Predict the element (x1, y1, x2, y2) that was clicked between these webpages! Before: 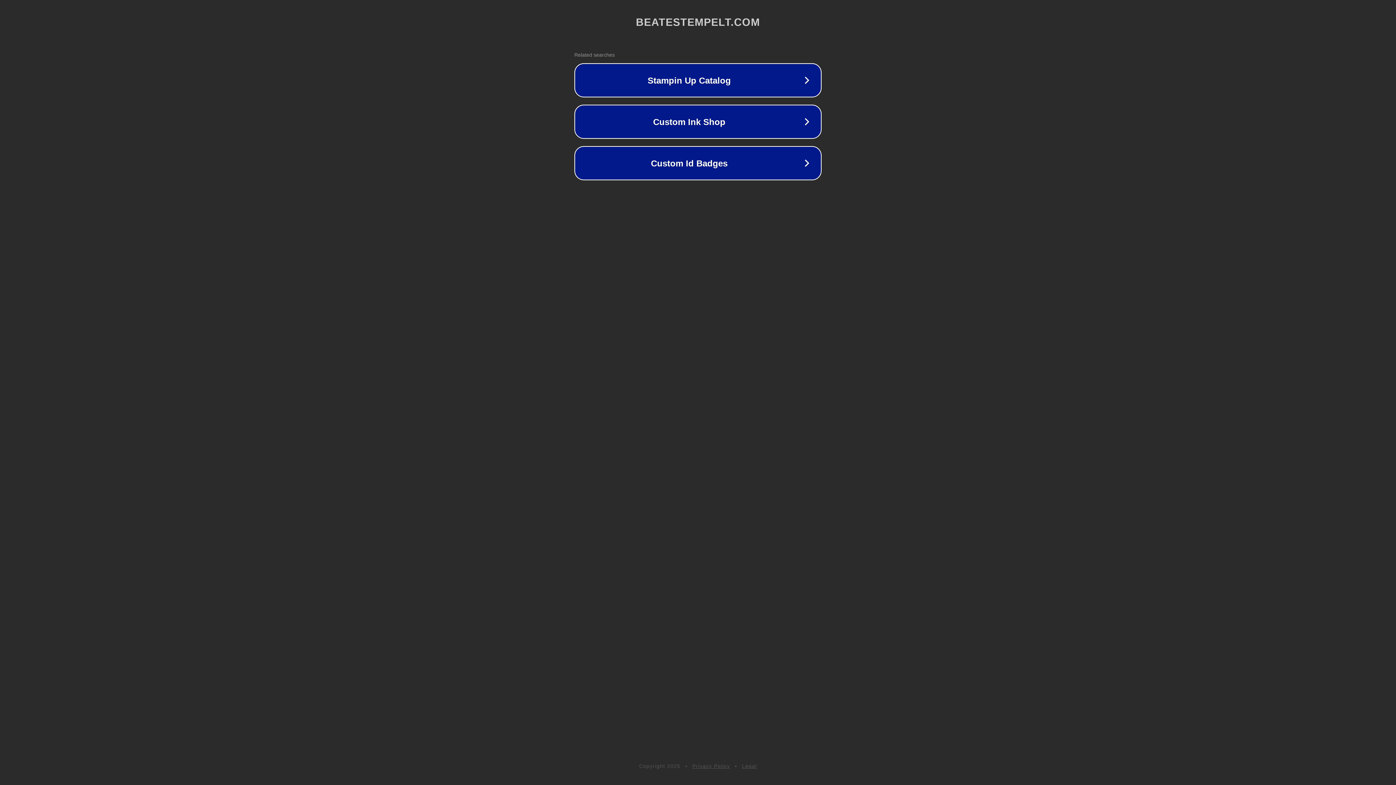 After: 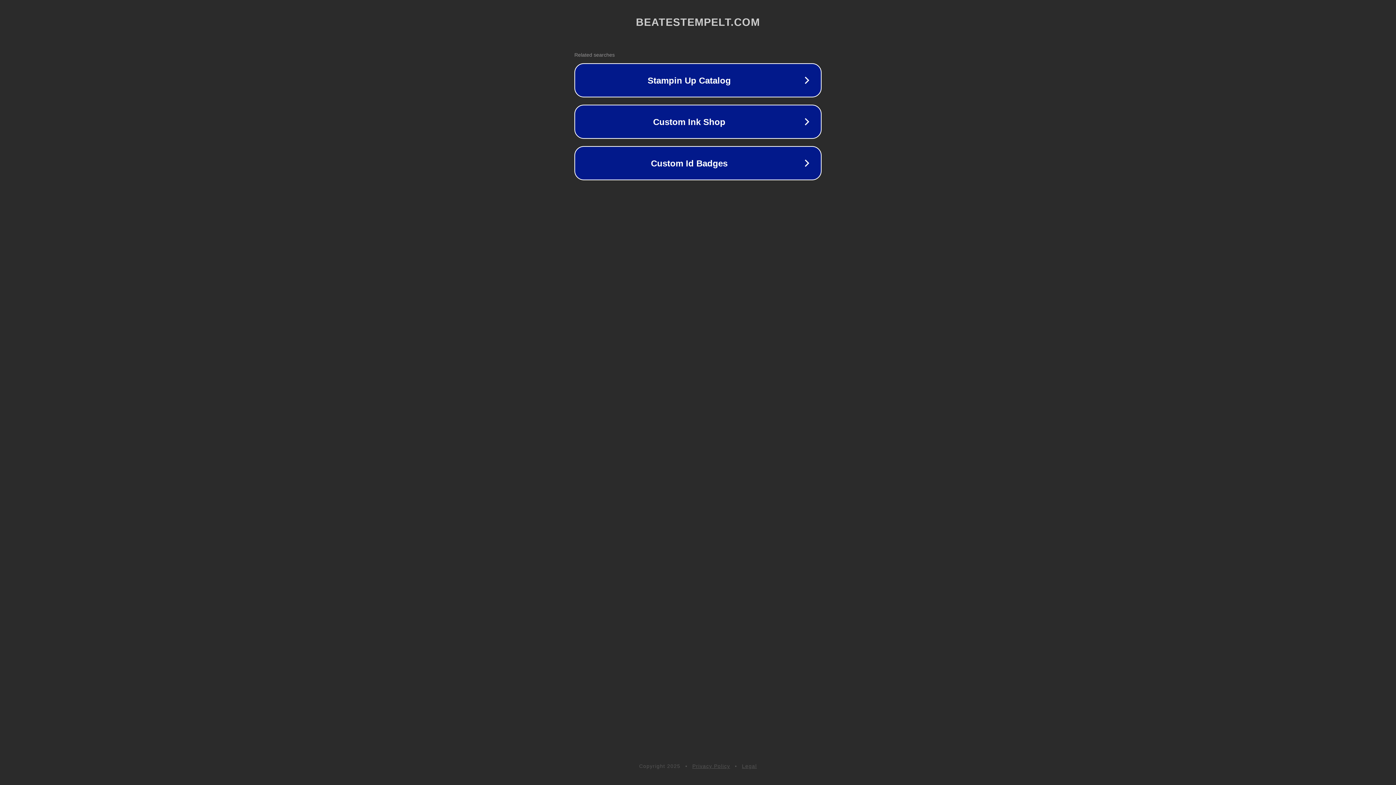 Action: label: Legal bbox: (742, 763, 757, 769)